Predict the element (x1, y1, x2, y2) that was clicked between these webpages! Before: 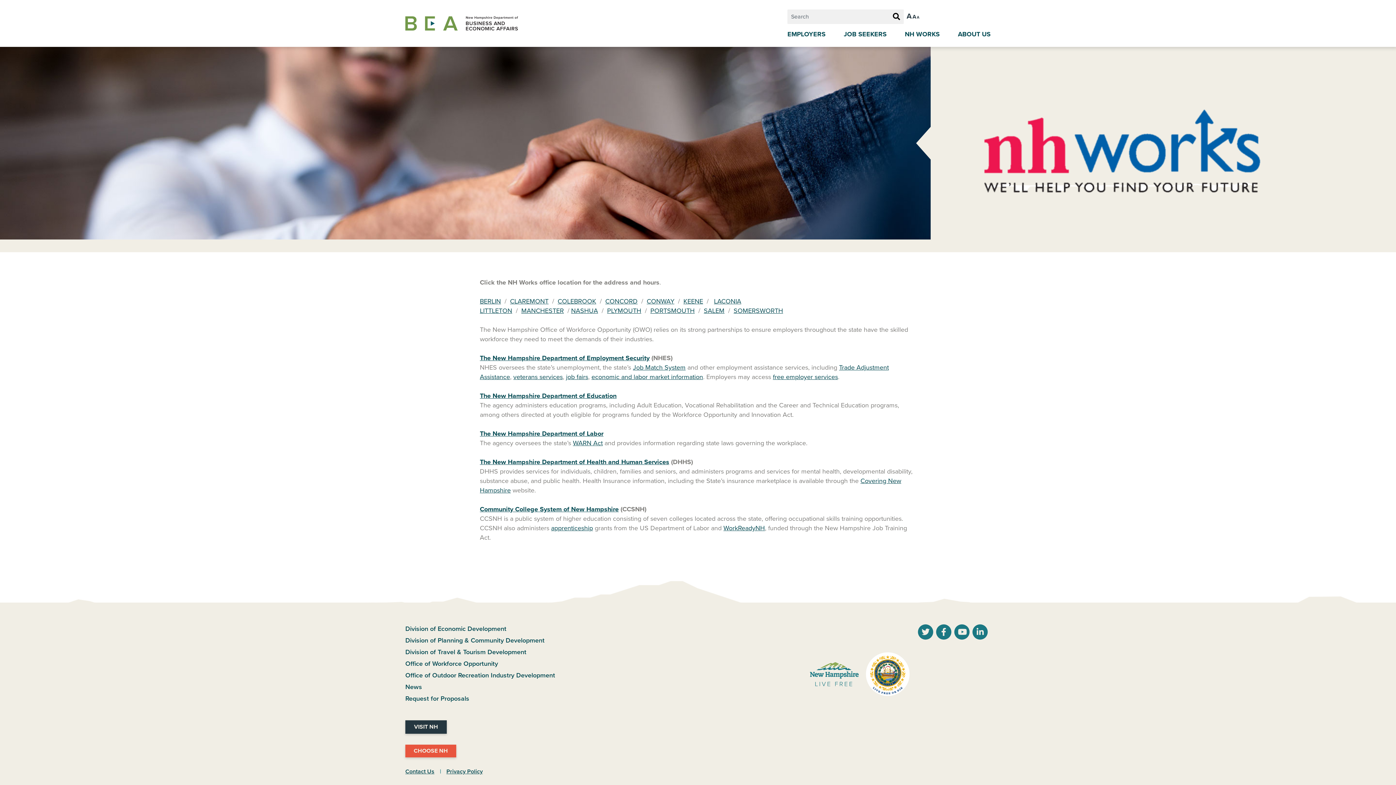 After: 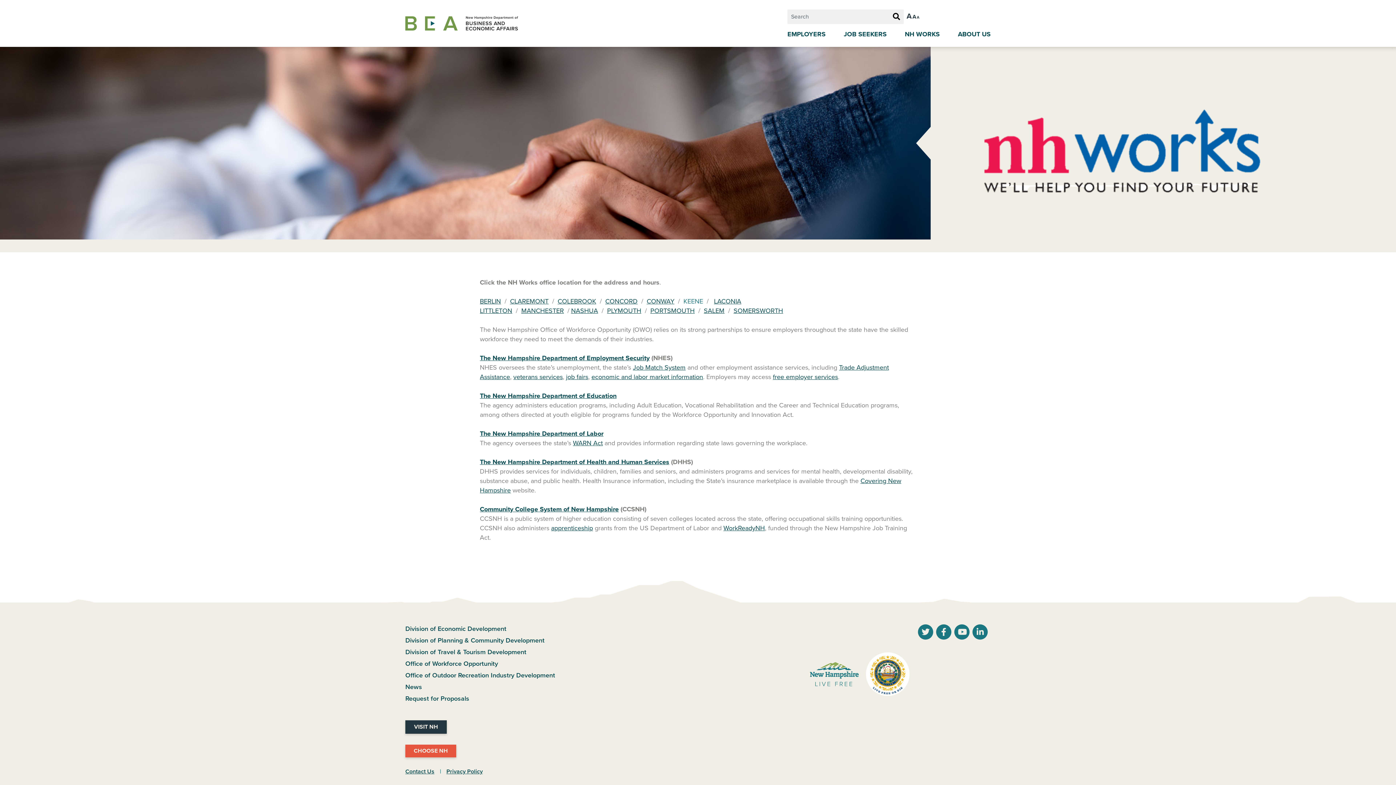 Action: bbox: (683, 297, 703, 305) label: KEENE